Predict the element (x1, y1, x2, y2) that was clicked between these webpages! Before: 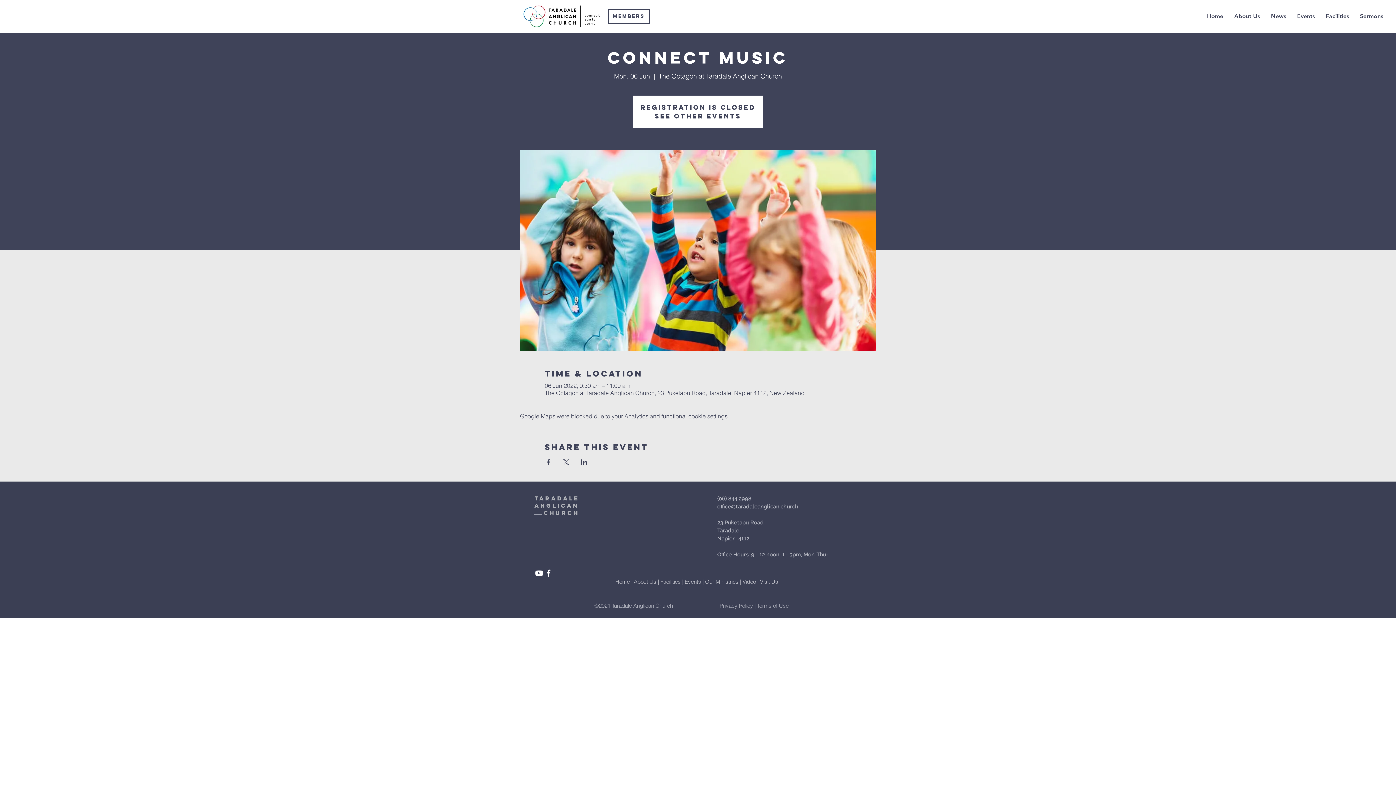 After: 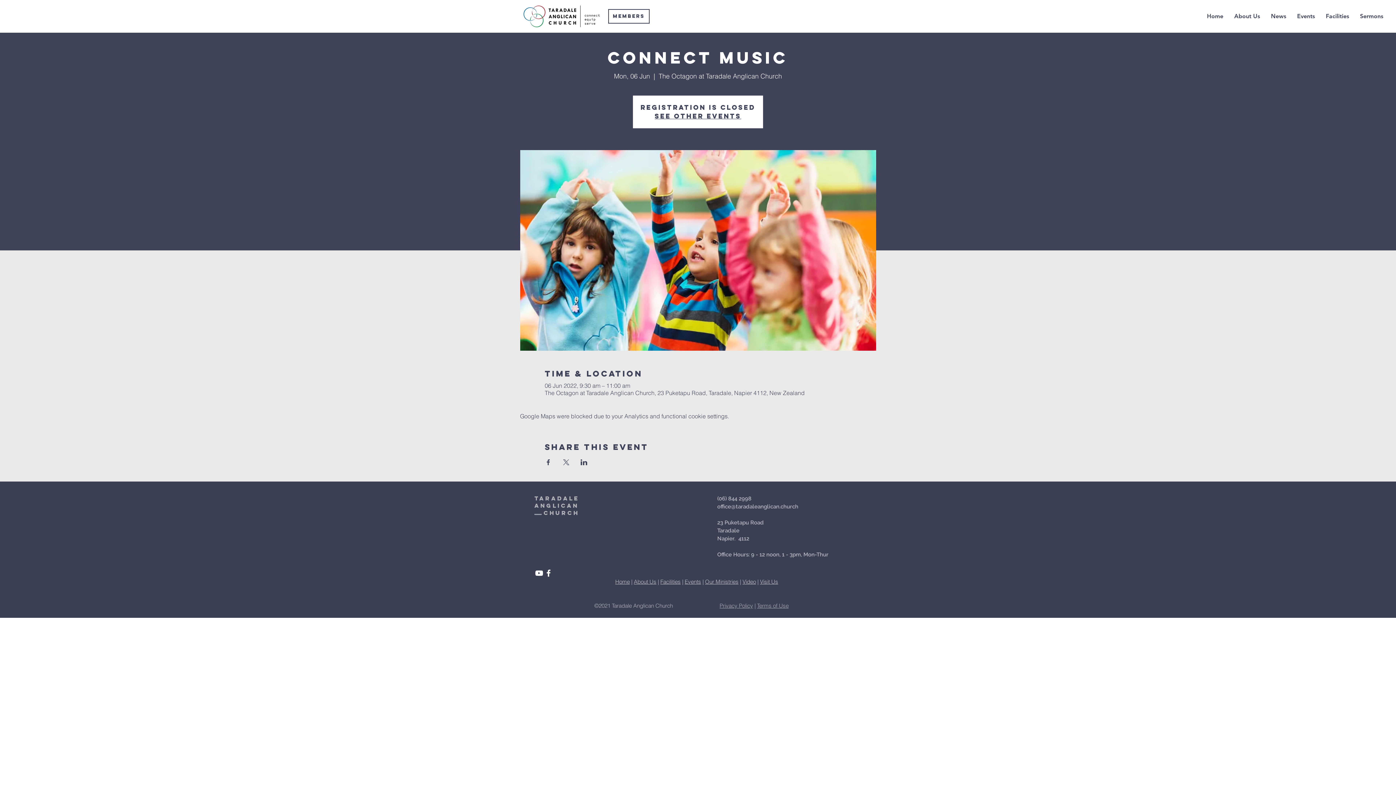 Action: bbox: (717, 503, 798, 510) label: office@taradaleanglican.church